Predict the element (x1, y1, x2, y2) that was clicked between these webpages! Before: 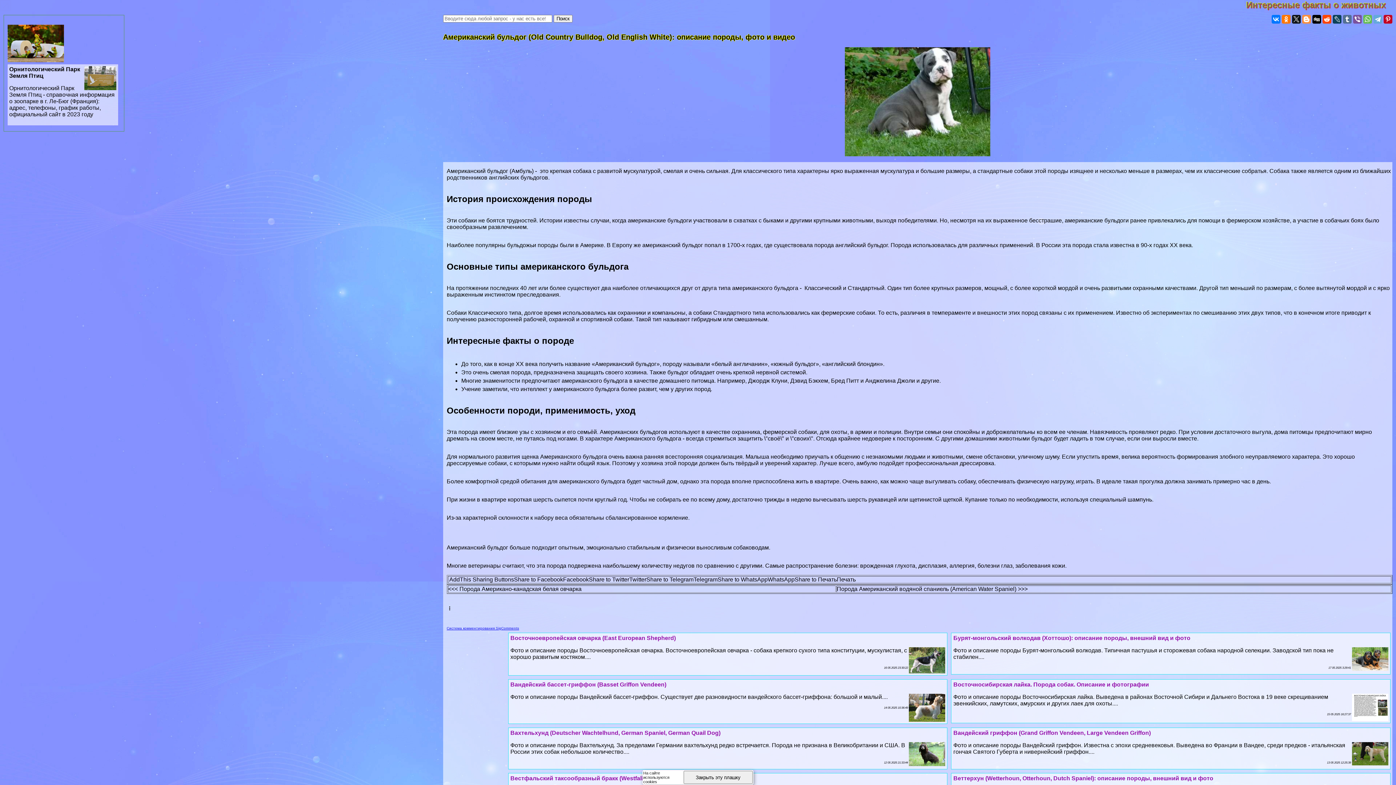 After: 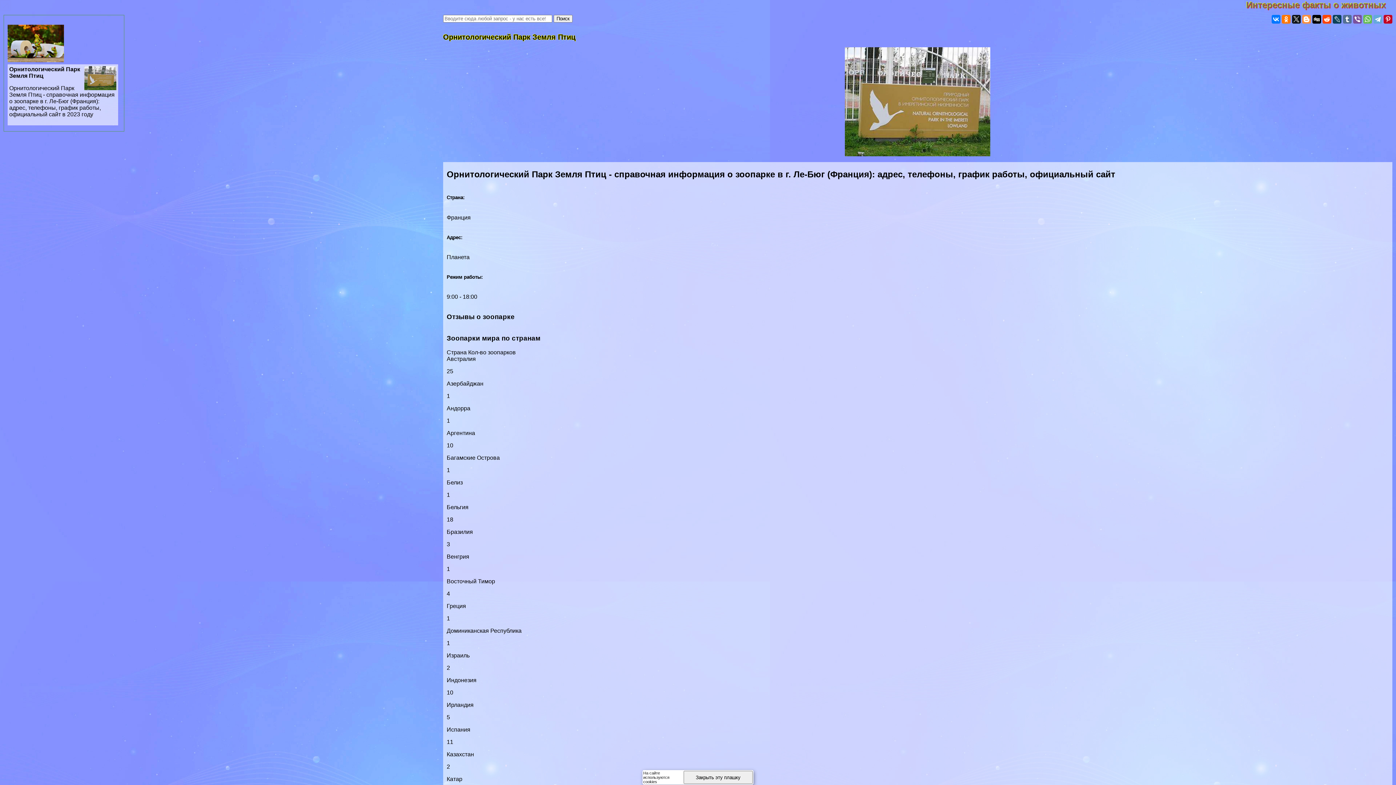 Action: bbox: (9, 66, 116, 117) label: Орнитологический Парк Земля Птиц

Орнитологический Парк Земля Птиц - справочная информация о зоопарке в г. Ле-Бюг (Франция): адрес, телефоны, график работы, официальный сайт в 2023 году